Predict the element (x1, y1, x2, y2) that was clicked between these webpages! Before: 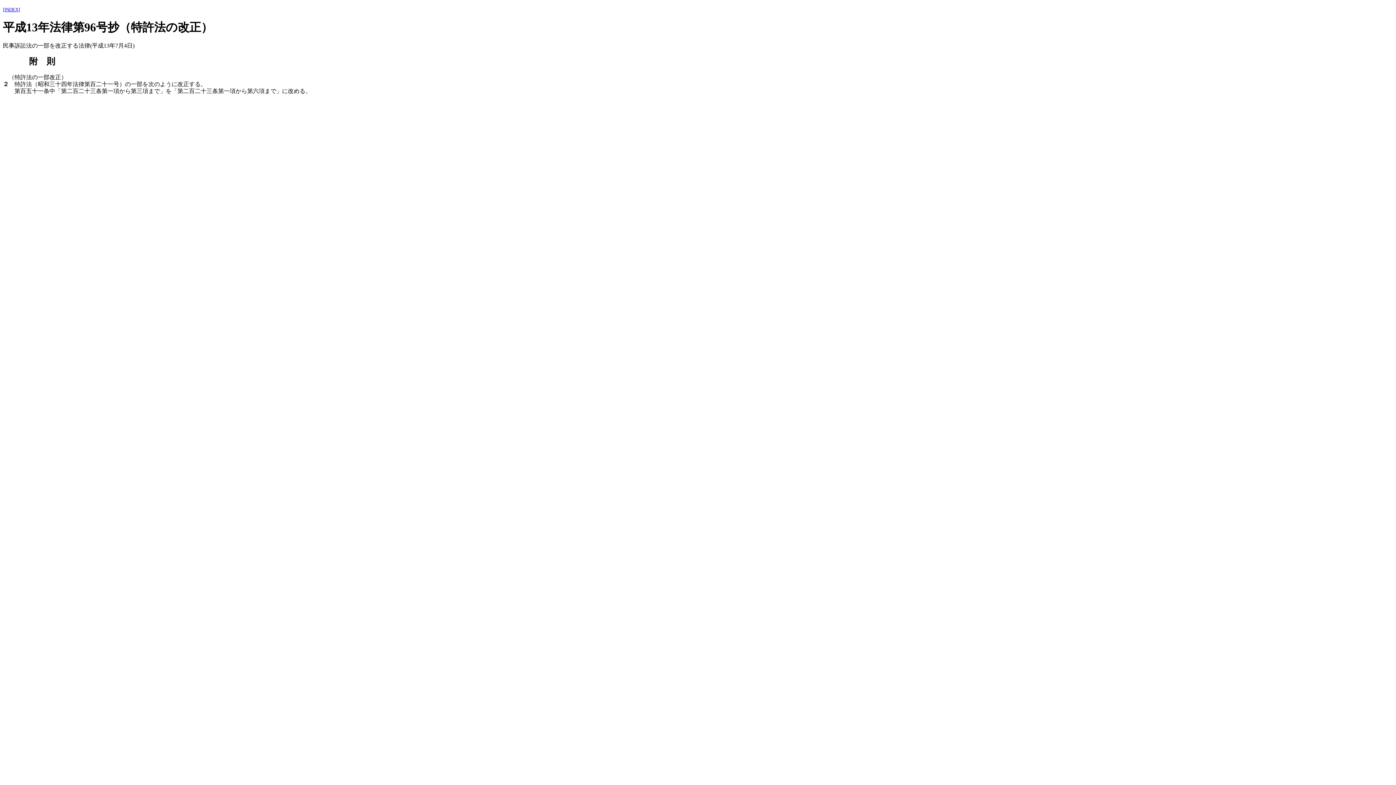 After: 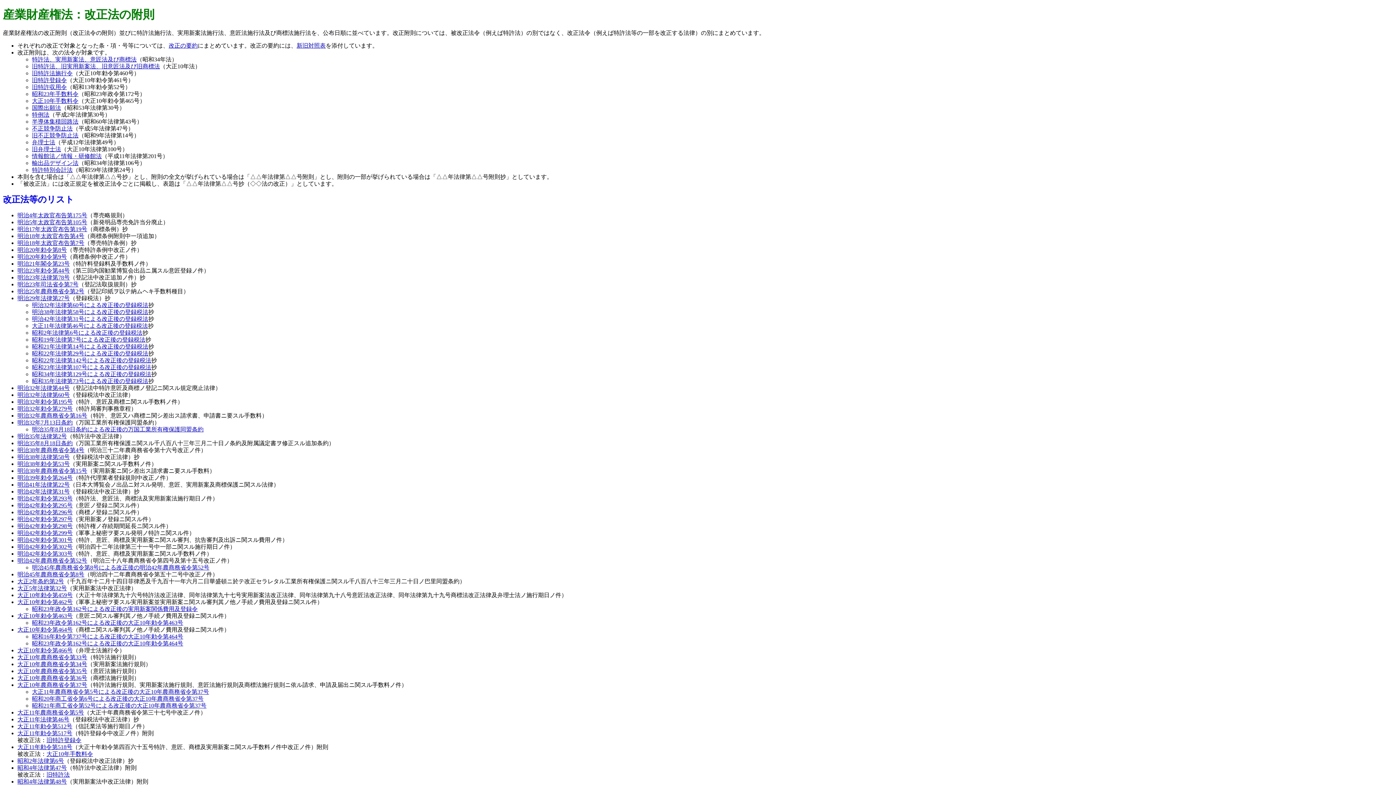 Action: bbox: (2, 6, 20, 12) label: [INDEX]